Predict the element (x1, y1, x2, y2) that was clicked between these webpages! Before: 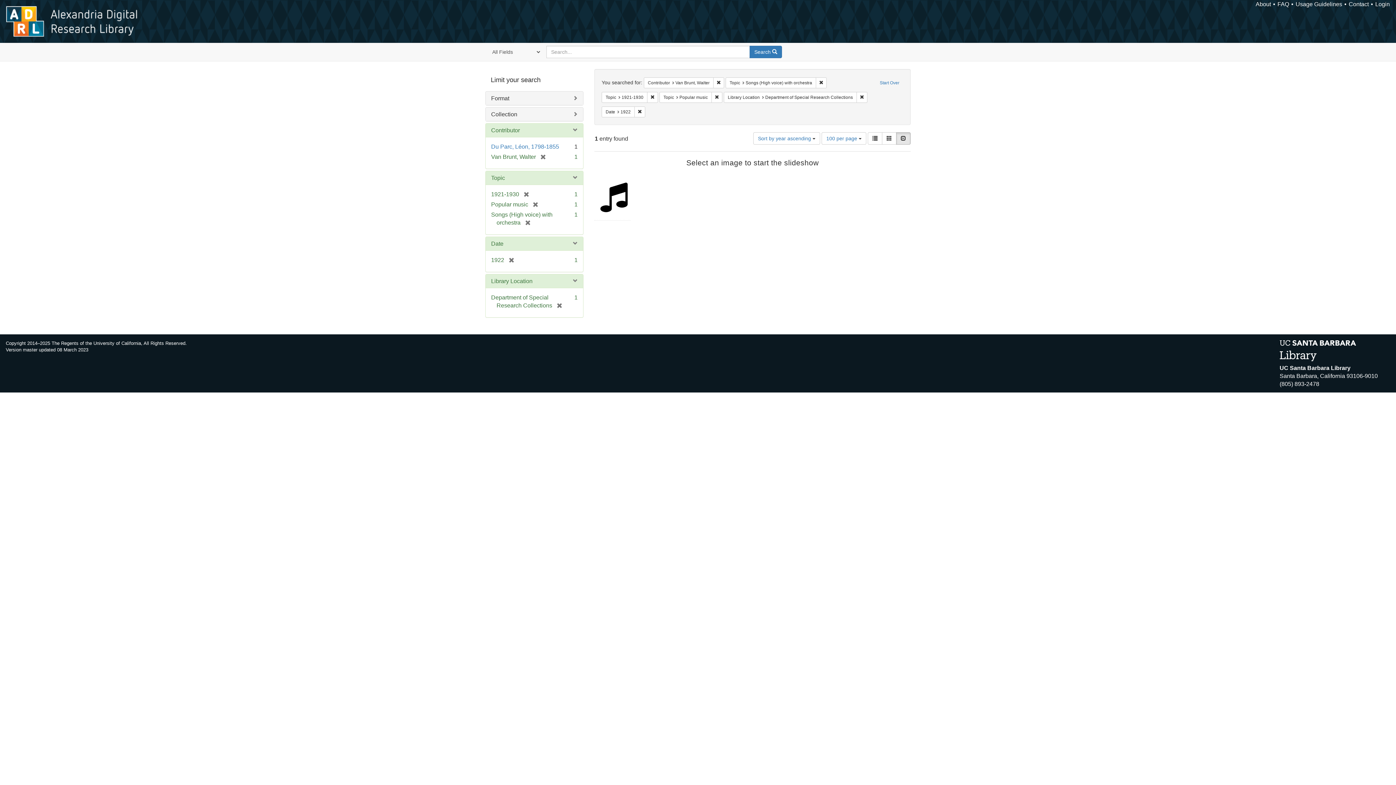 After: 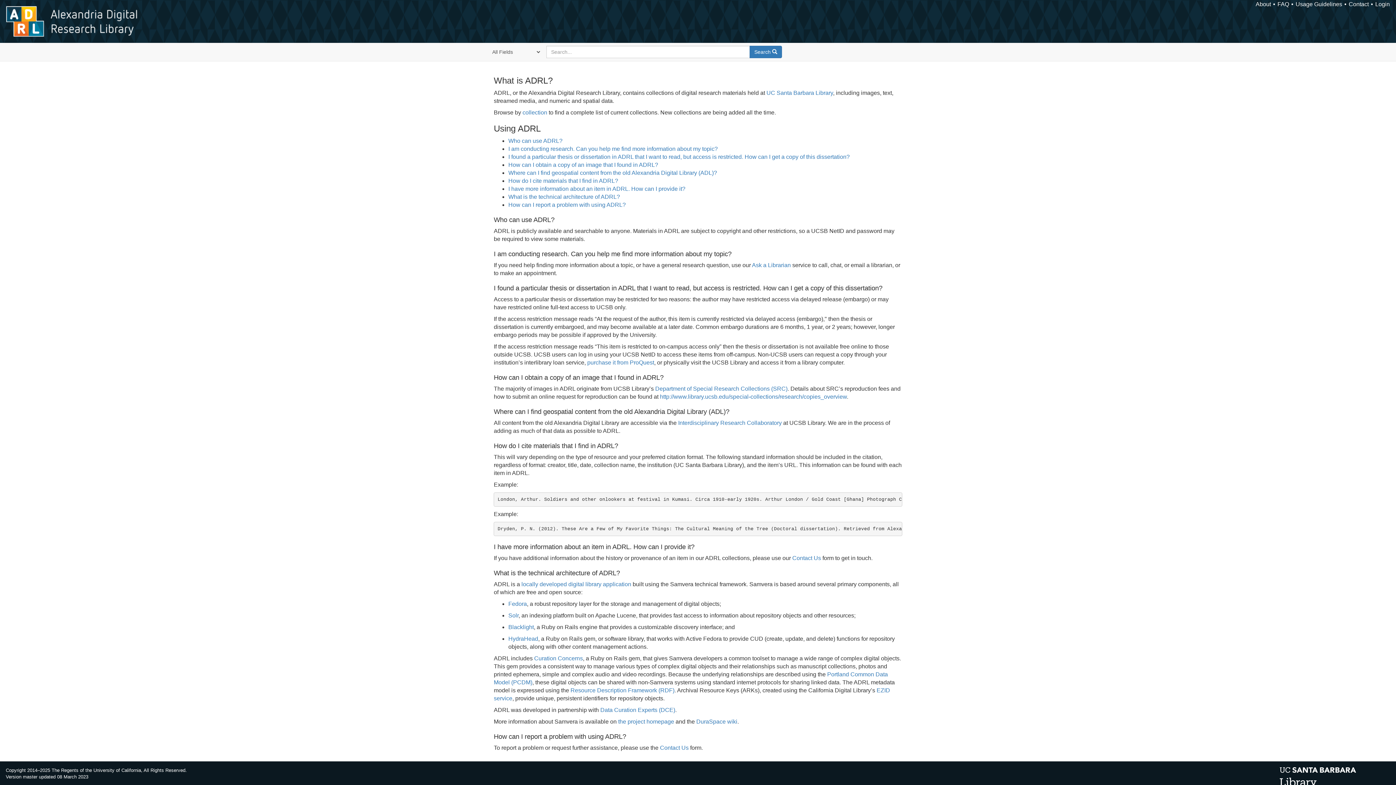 Action: bbox: (1277, 1, 1289, 7) label: FAQ